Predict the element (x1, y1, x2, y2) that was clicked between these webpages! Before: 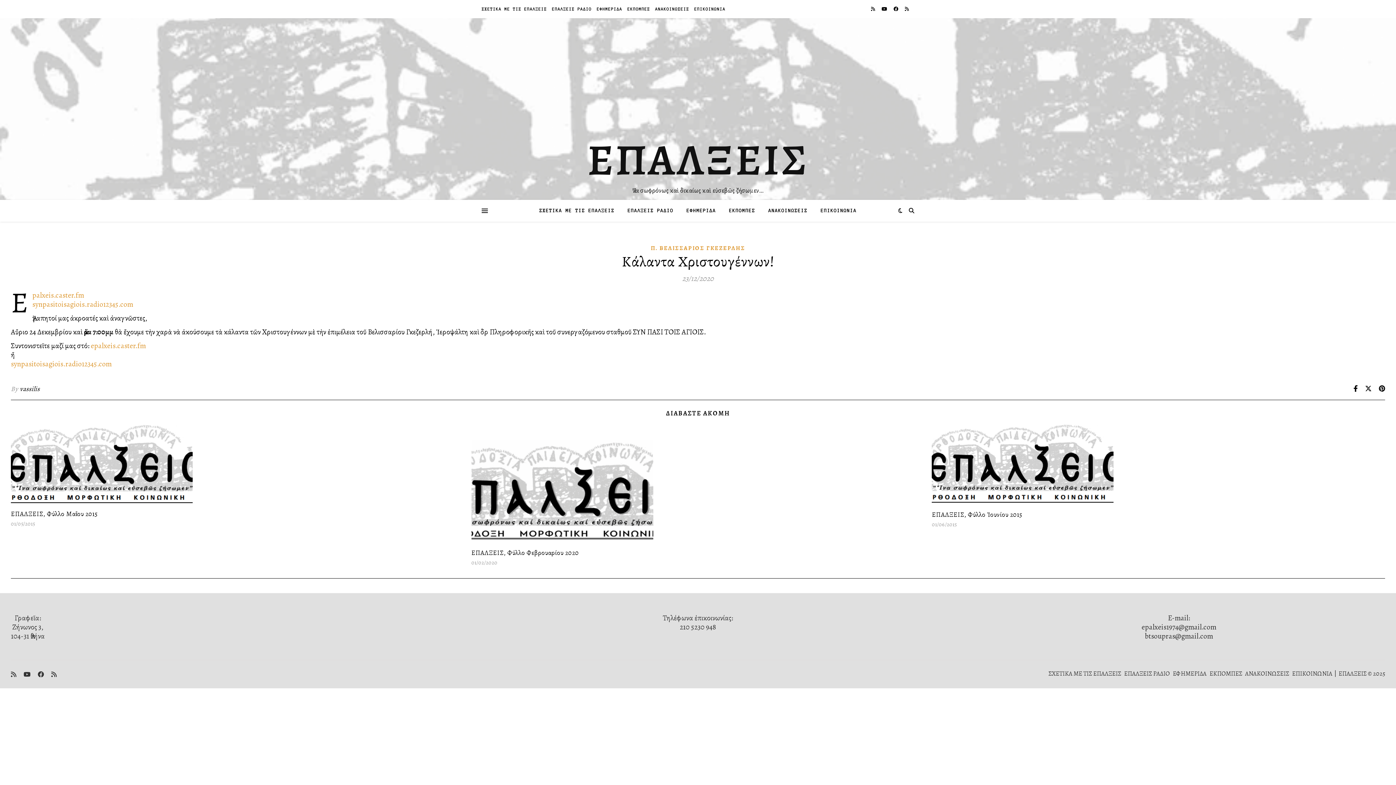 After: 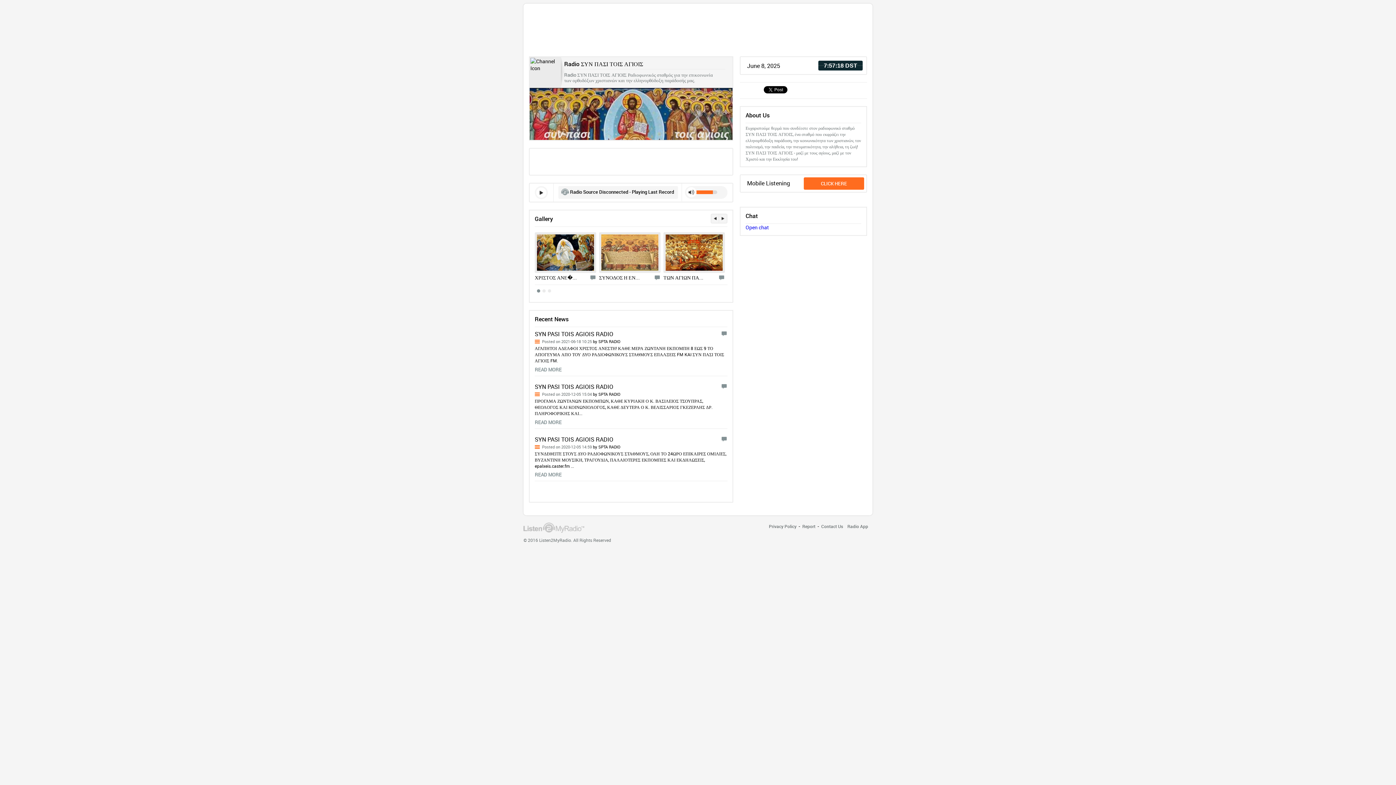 Action: bbox: (10, 359, 111, 369) label: synpasitoisagiois.radio12345.com